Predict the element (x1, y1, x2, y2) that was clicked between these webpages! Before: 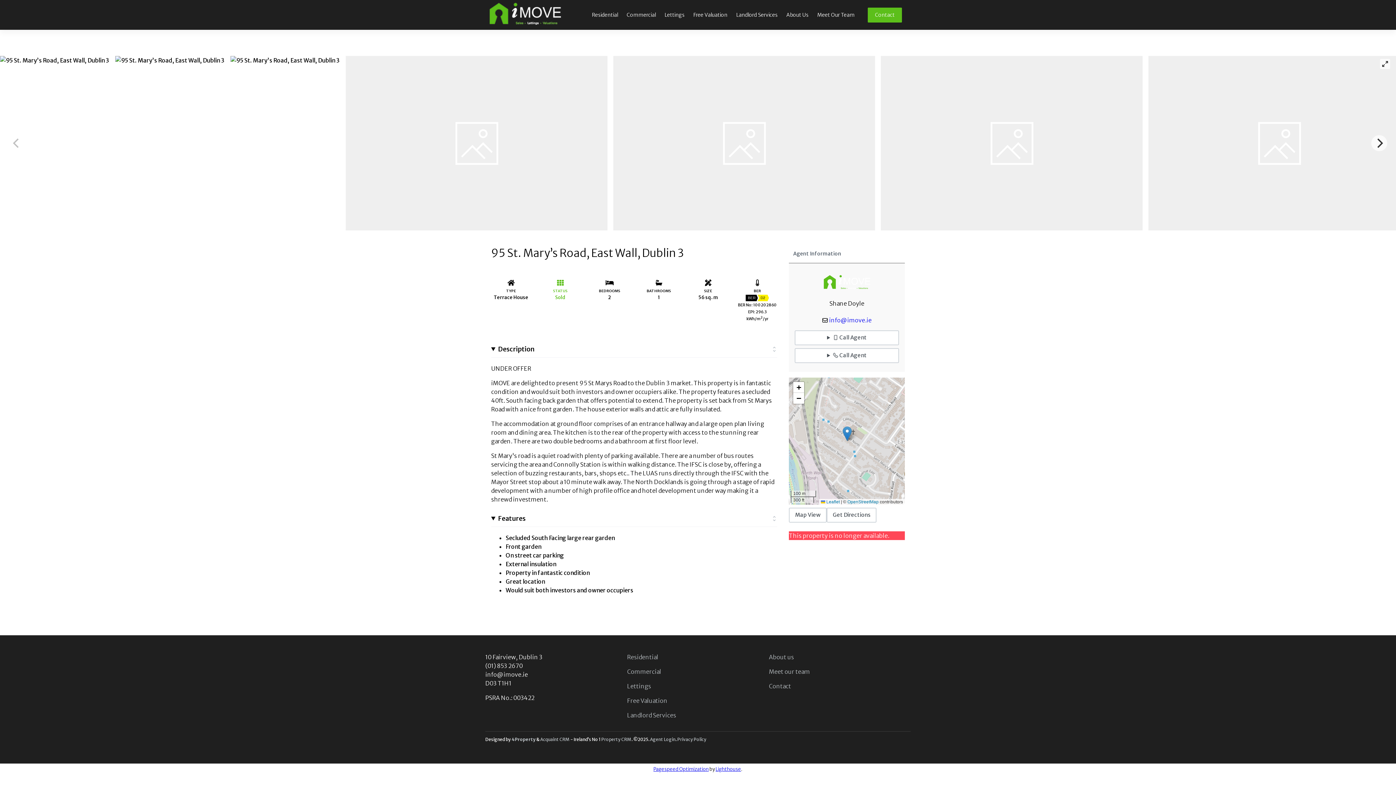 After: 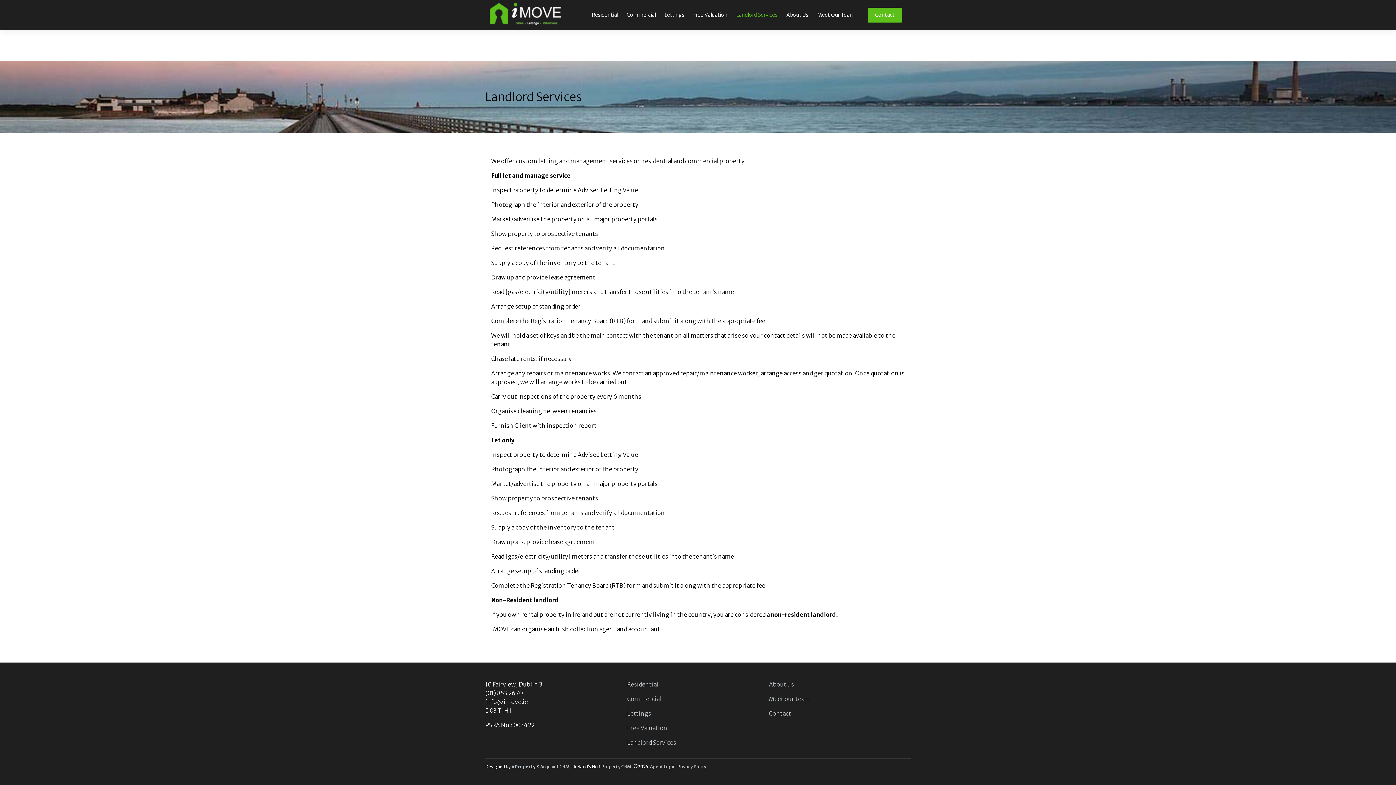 Action: bbox: (627, 711, 676, 719) label: Landlord Services